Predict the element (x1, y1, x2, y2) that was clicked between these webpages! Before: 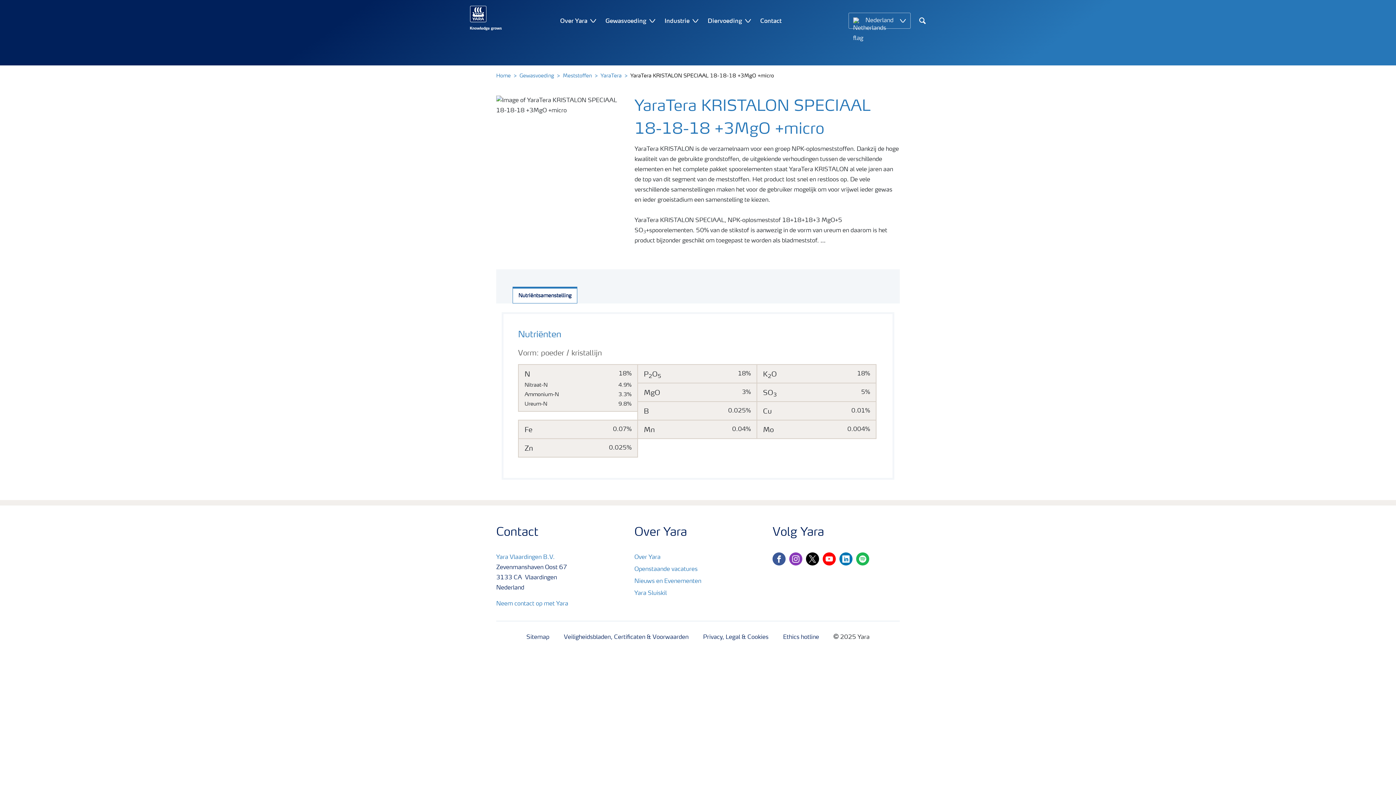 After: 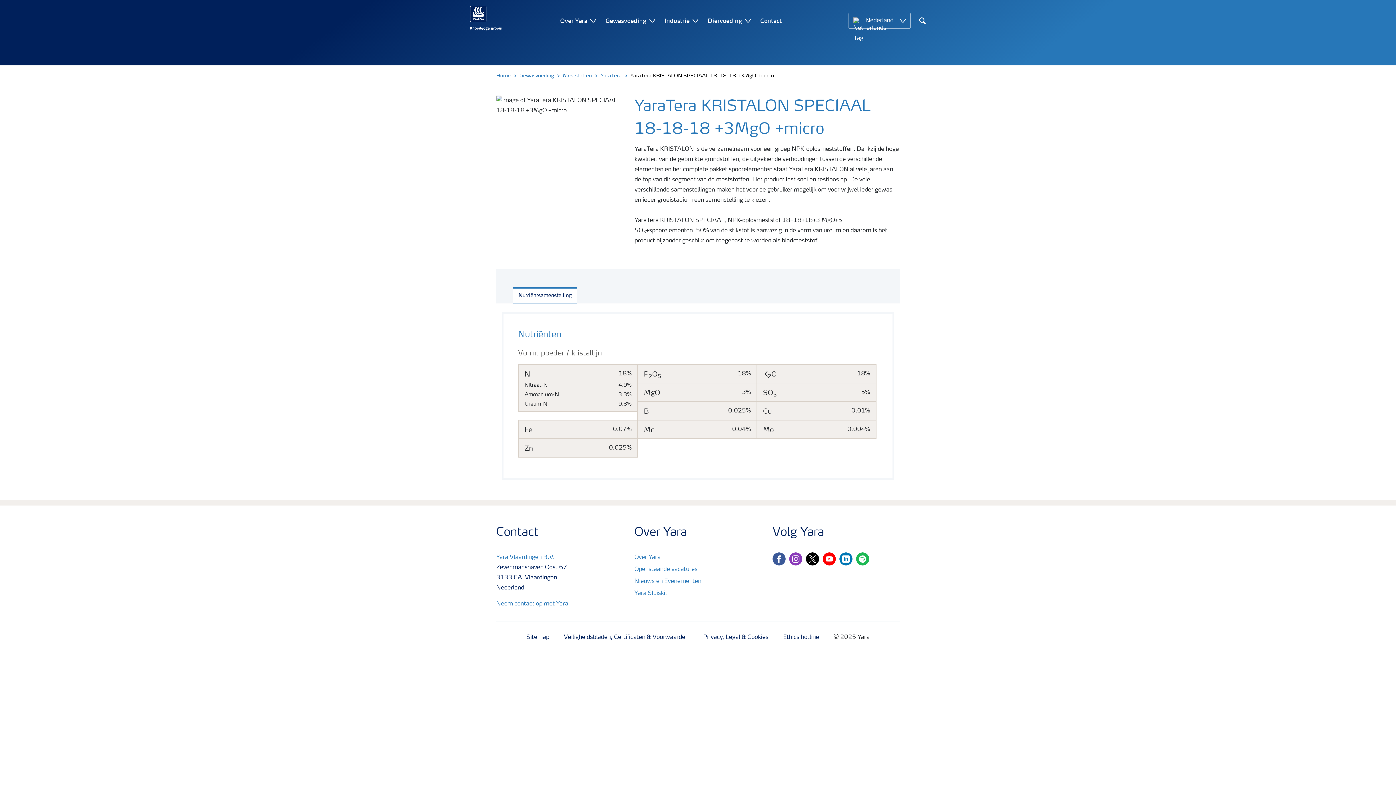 Action: bbox: (822, 552, 839, 569) label: youtube